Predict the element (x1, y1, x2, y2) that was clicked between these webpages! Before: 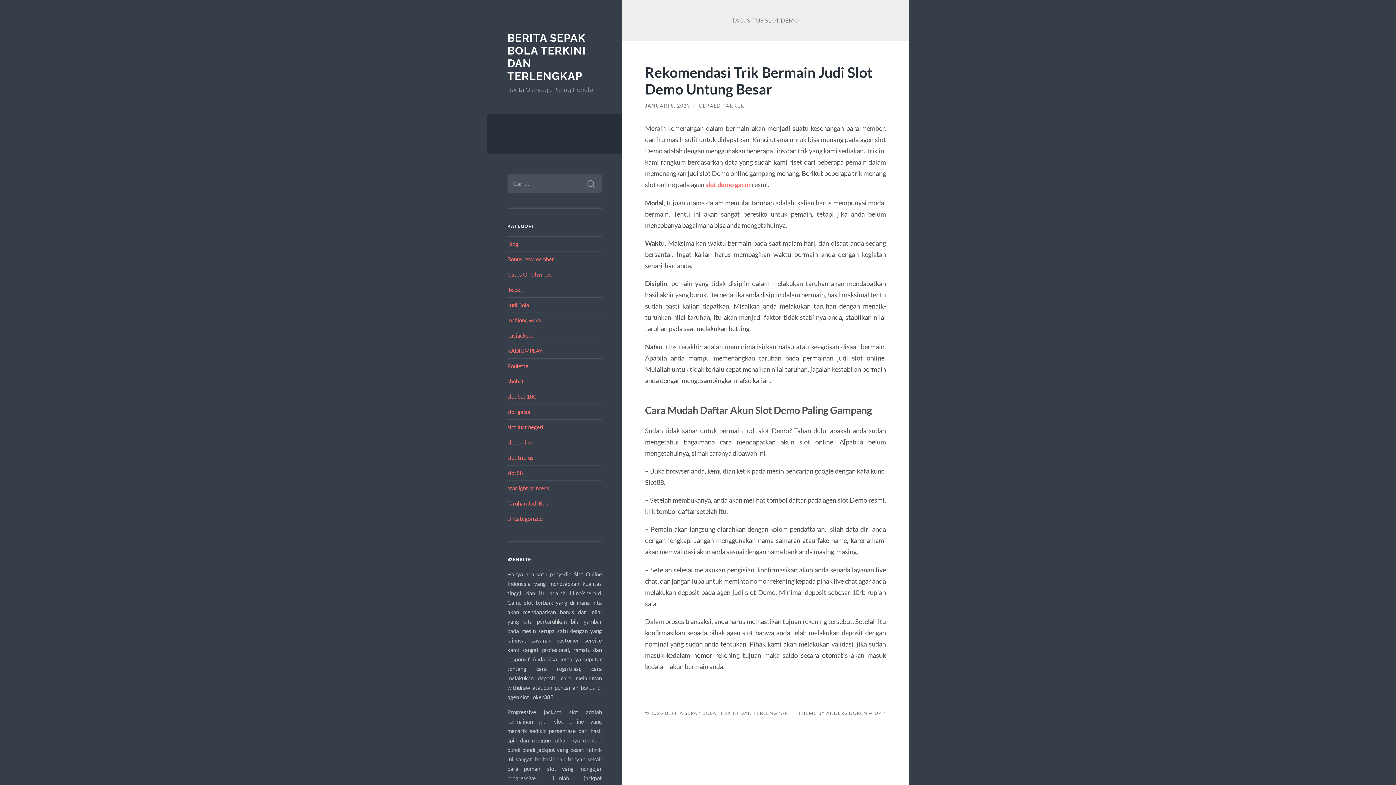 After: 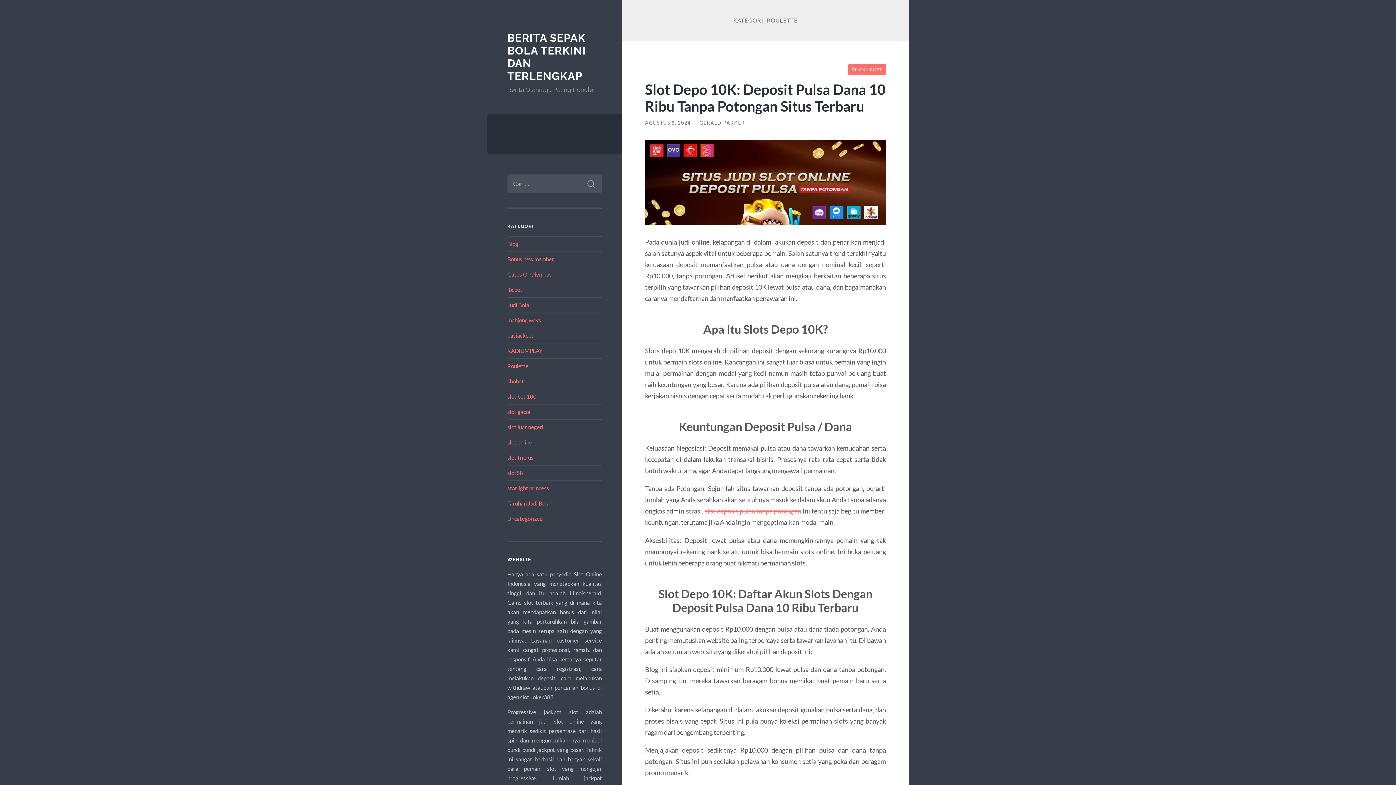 Action: bbox: (507, 362, 528, 369) label: Roulette